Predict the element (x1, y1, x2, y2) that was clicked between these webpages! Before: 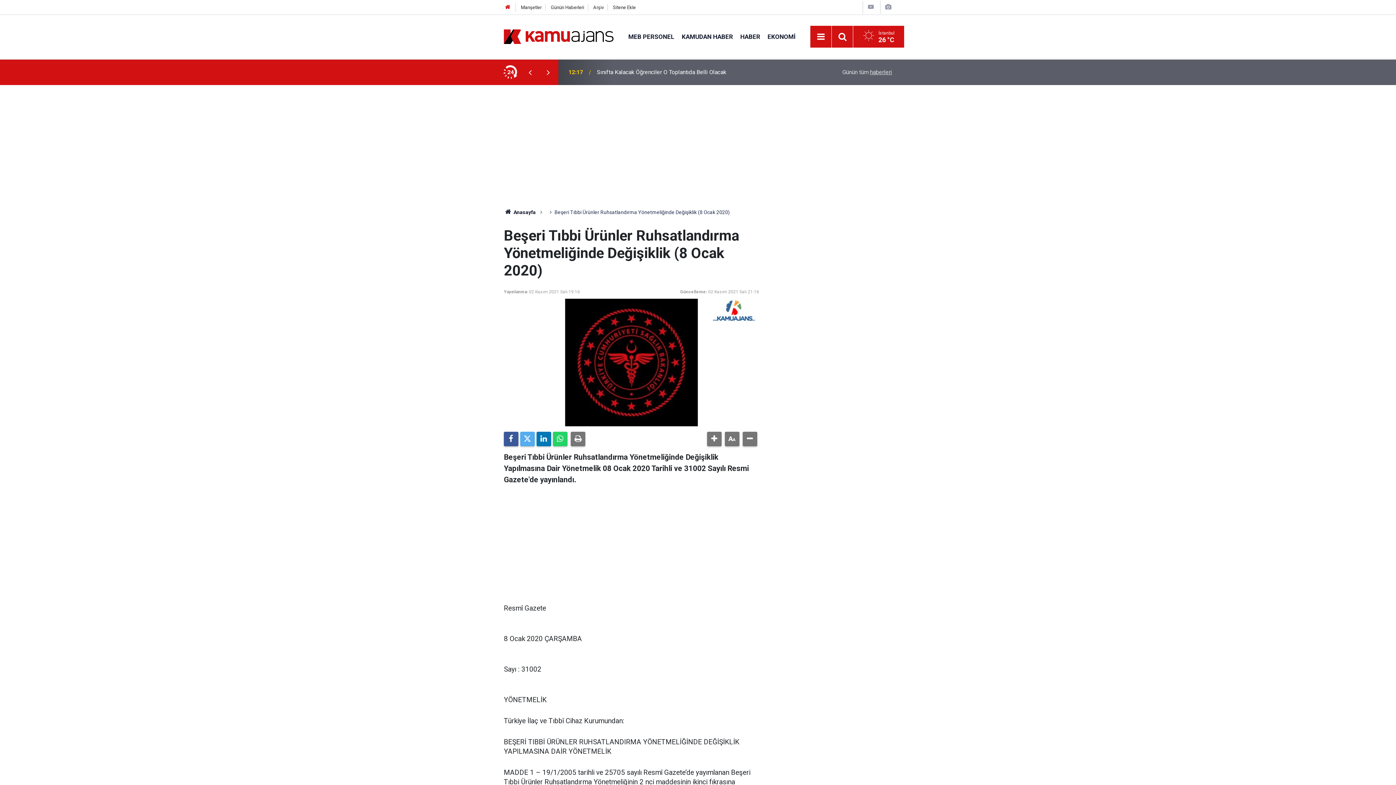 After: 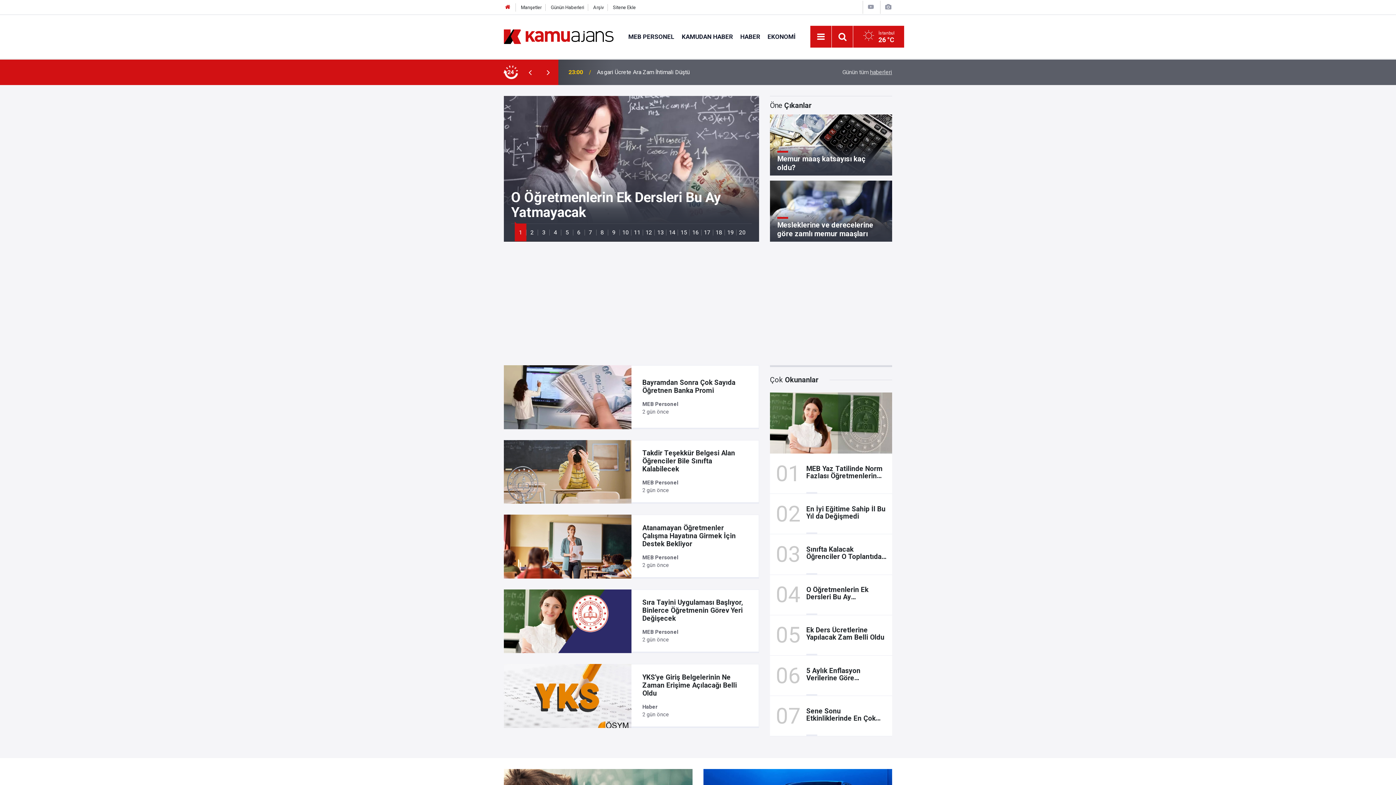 Action: bbox: (504, 4, 511, 10)